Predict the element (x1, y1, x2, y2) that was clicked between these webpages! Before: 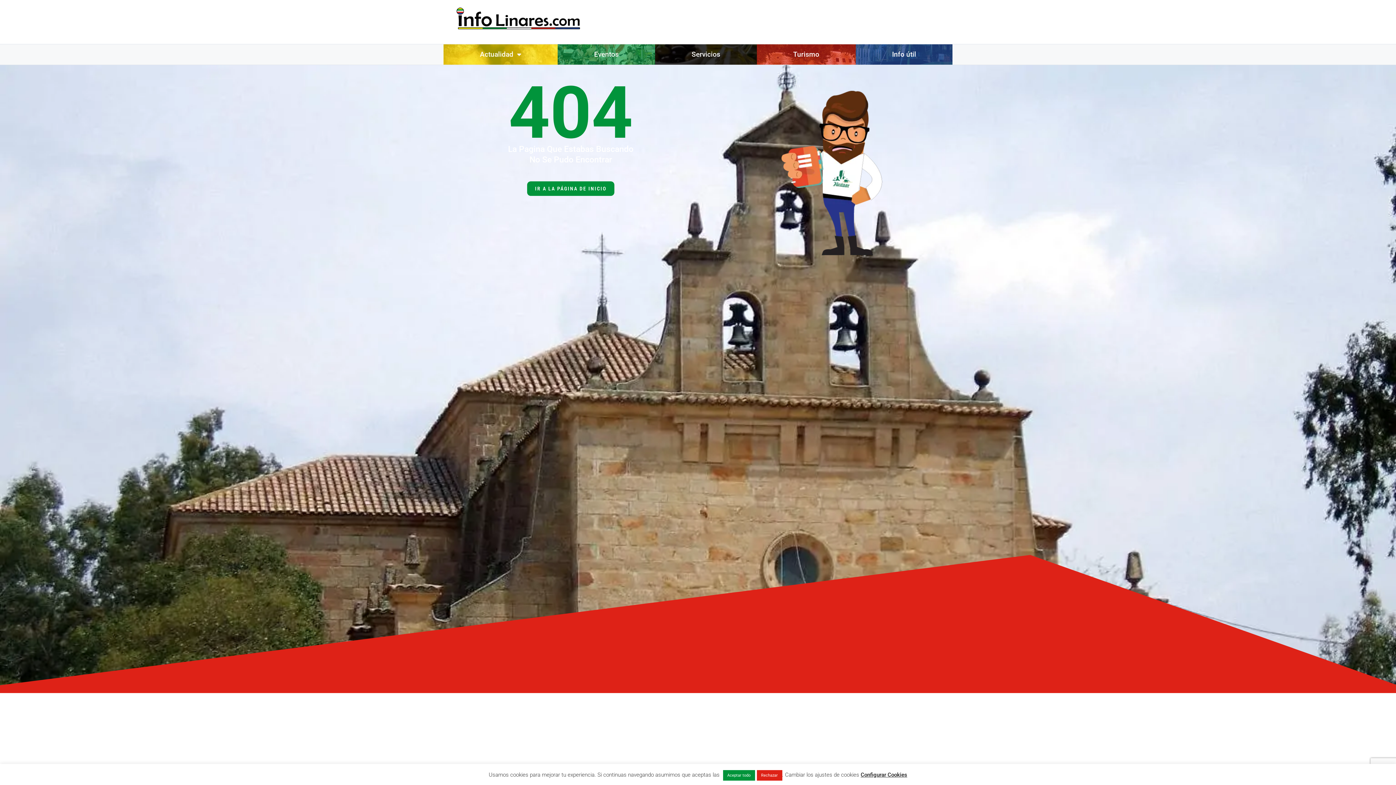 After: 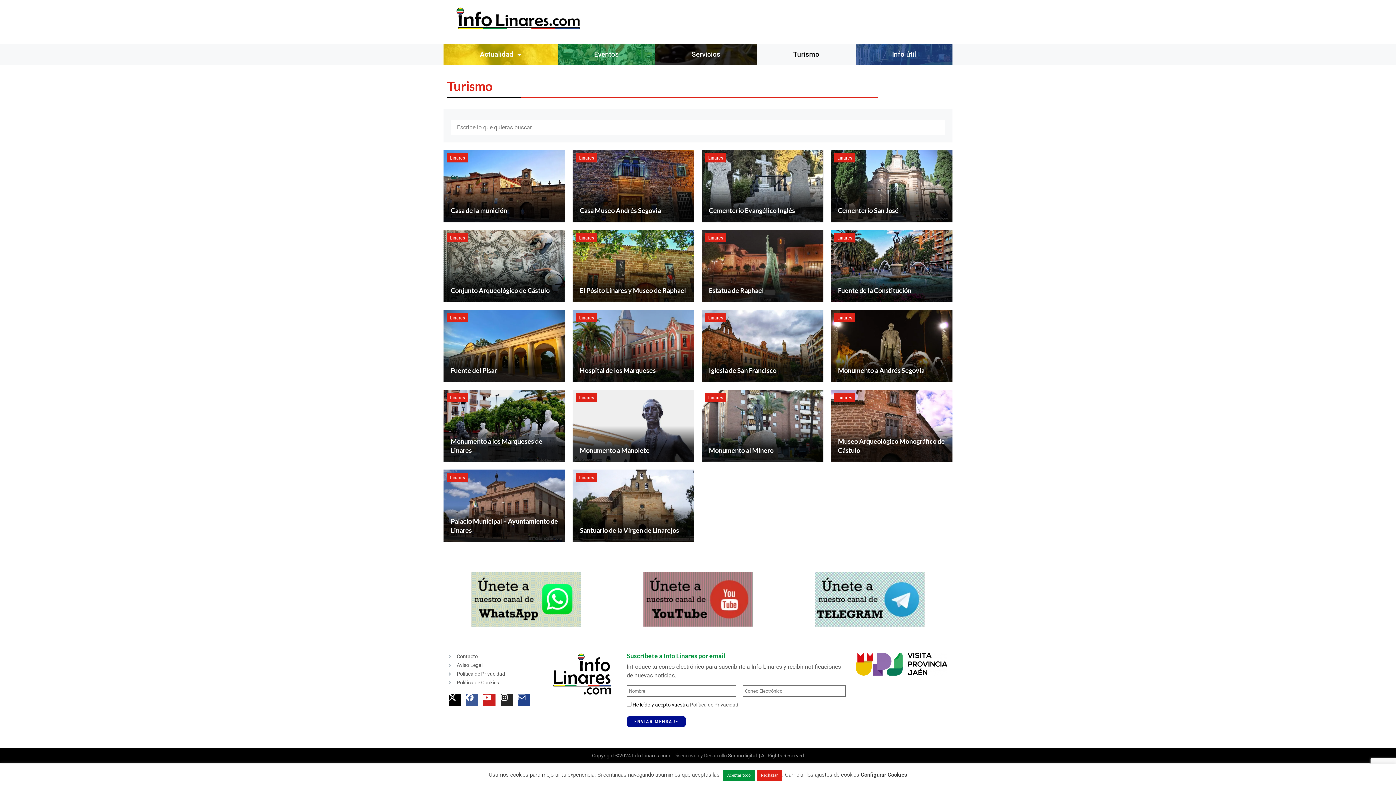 Action: bbox: (756, 44, 855, 64) label: Turismo